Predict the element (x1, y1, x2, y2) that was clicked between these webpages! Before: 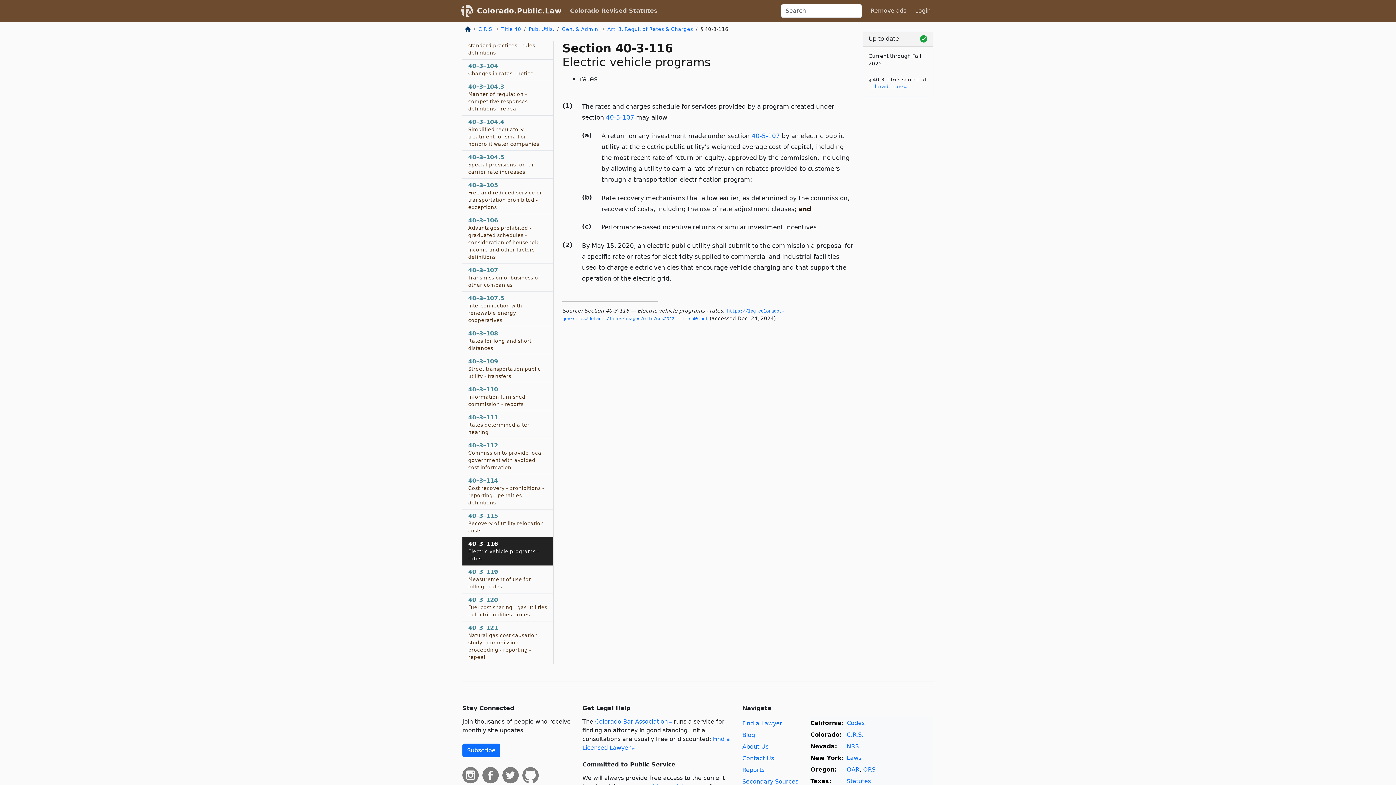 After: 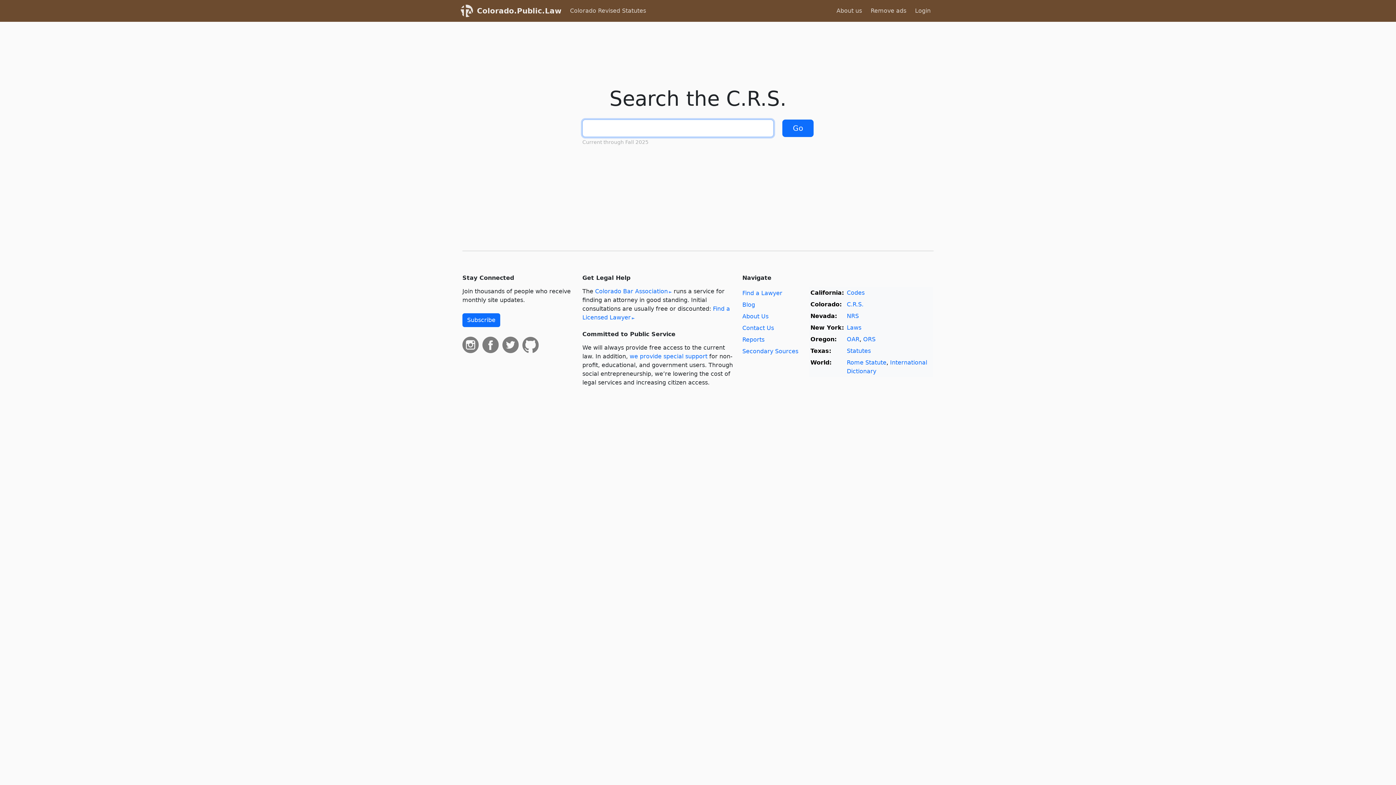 Action: bbox: (460, 2, 473, 18)